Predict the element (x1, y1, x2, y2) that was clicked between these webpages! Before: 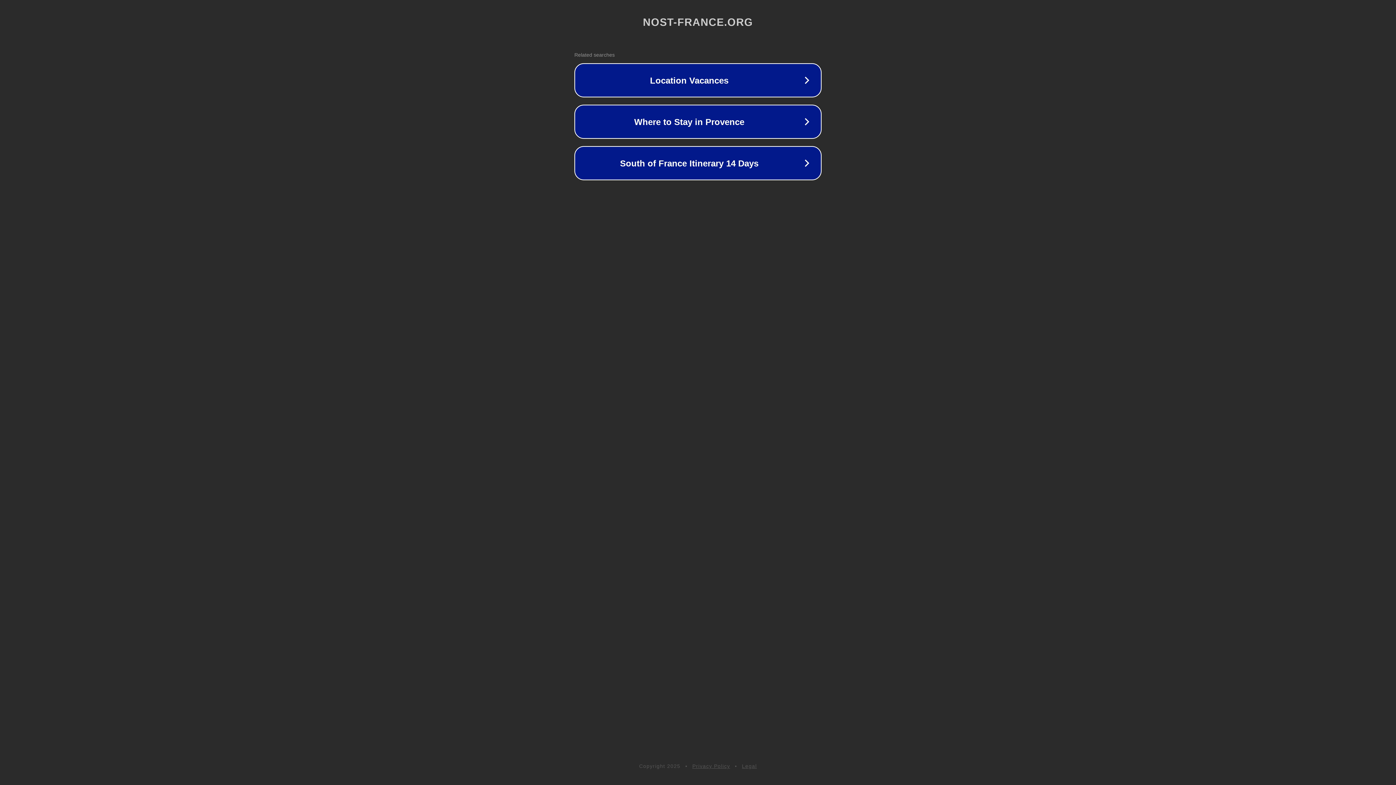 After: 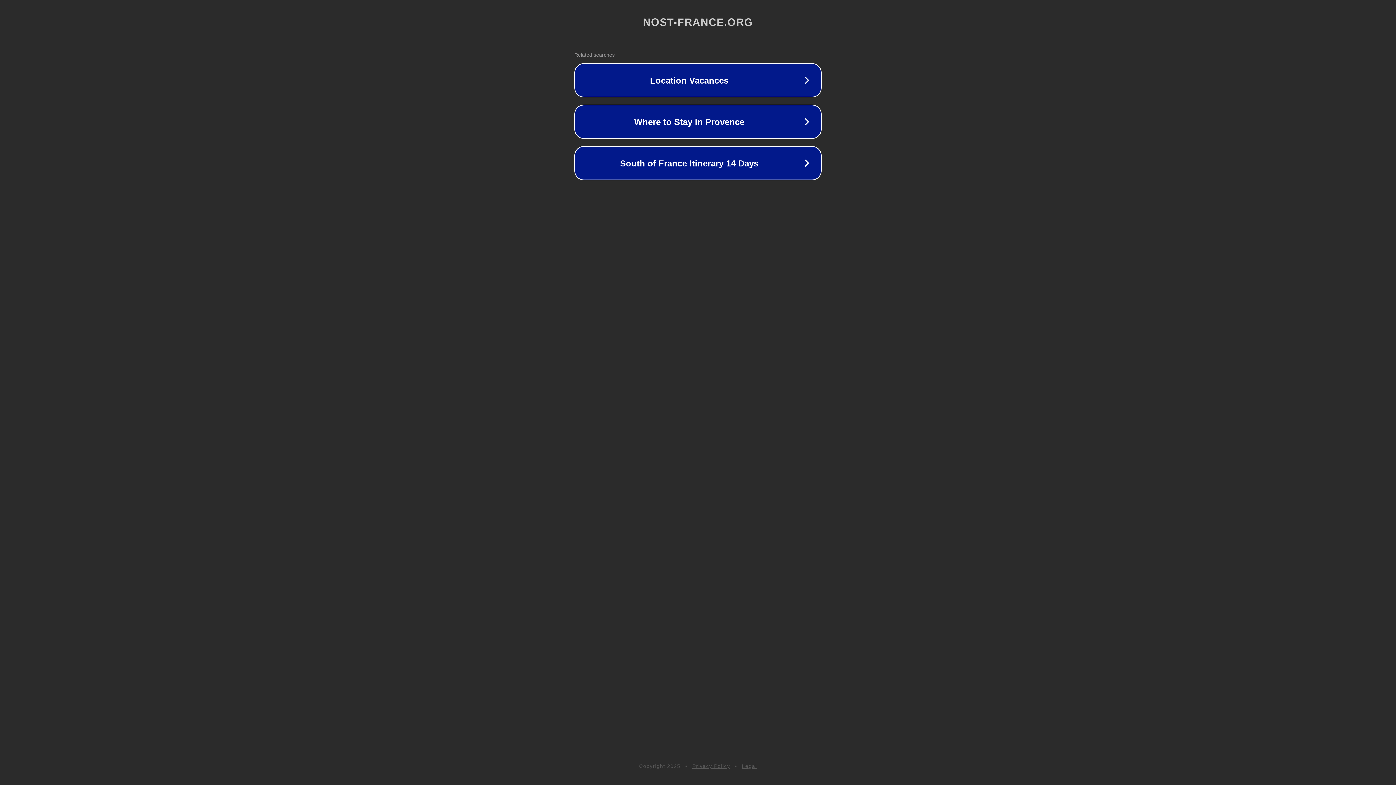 Action: label: Privacy Policy bbox: (692, 763, 730, 769)